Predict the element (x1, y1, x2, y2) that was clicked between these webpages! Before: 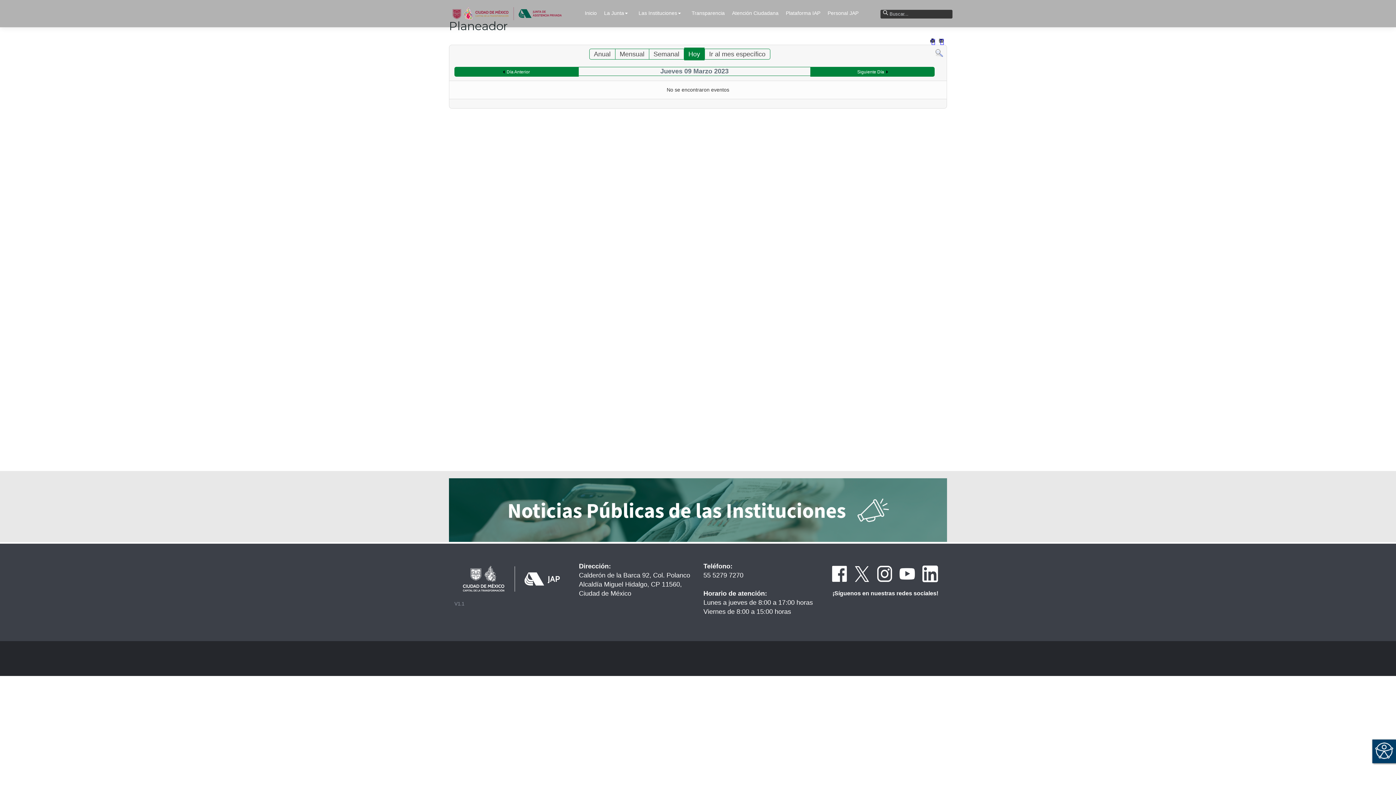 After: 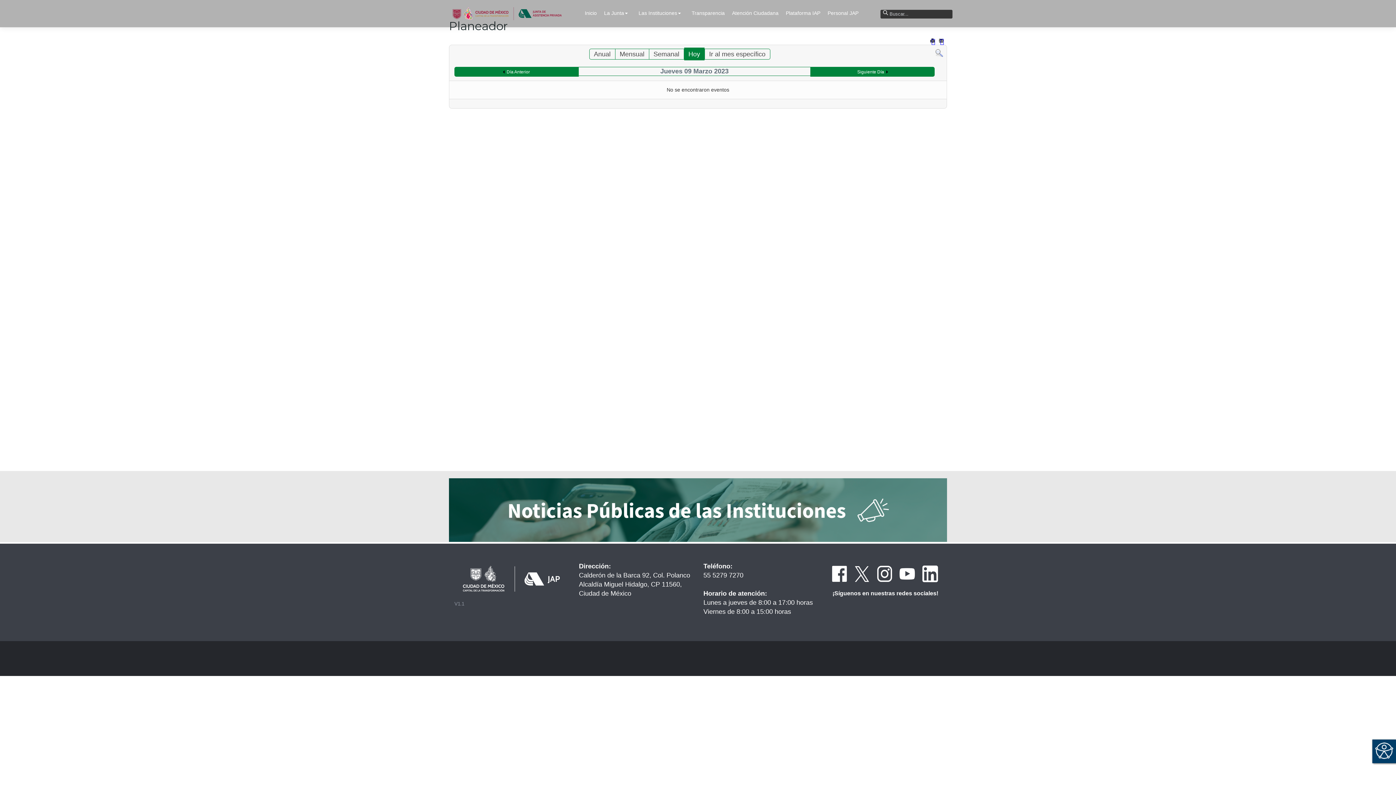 Action: bbox: (876, 569, 892, 577)